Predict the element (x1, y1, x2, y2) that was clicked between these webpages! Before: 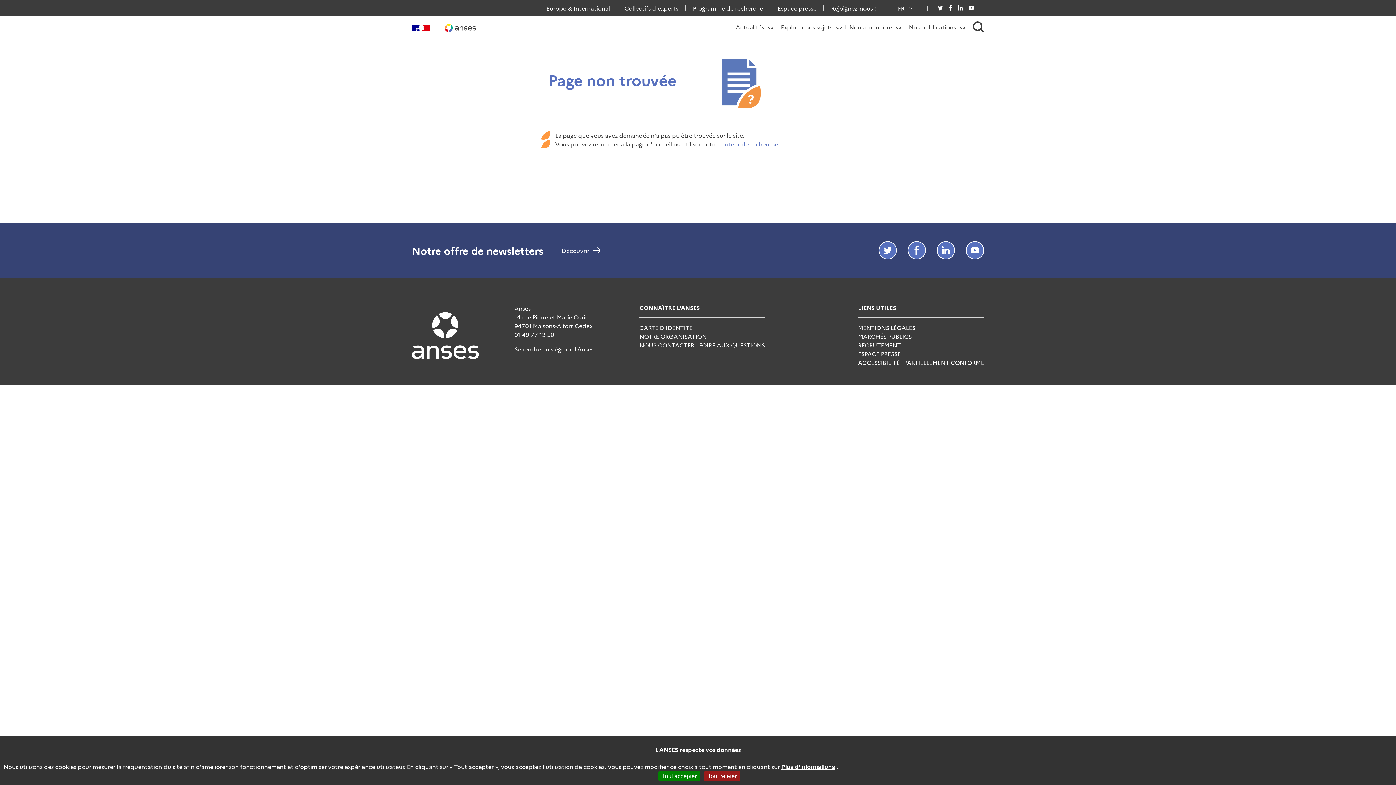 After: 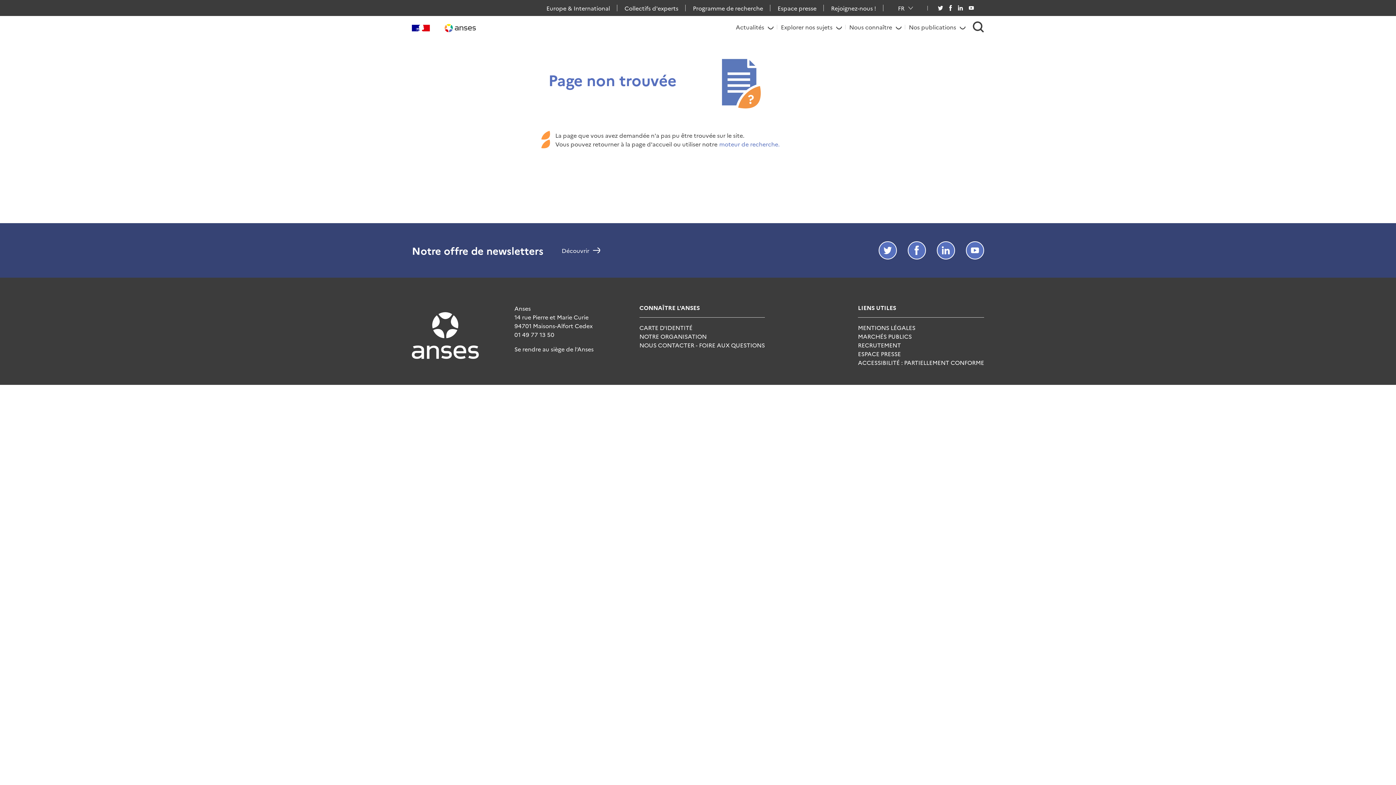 Action: label: Tout accepter bbox: (658, 771, 700, 781)